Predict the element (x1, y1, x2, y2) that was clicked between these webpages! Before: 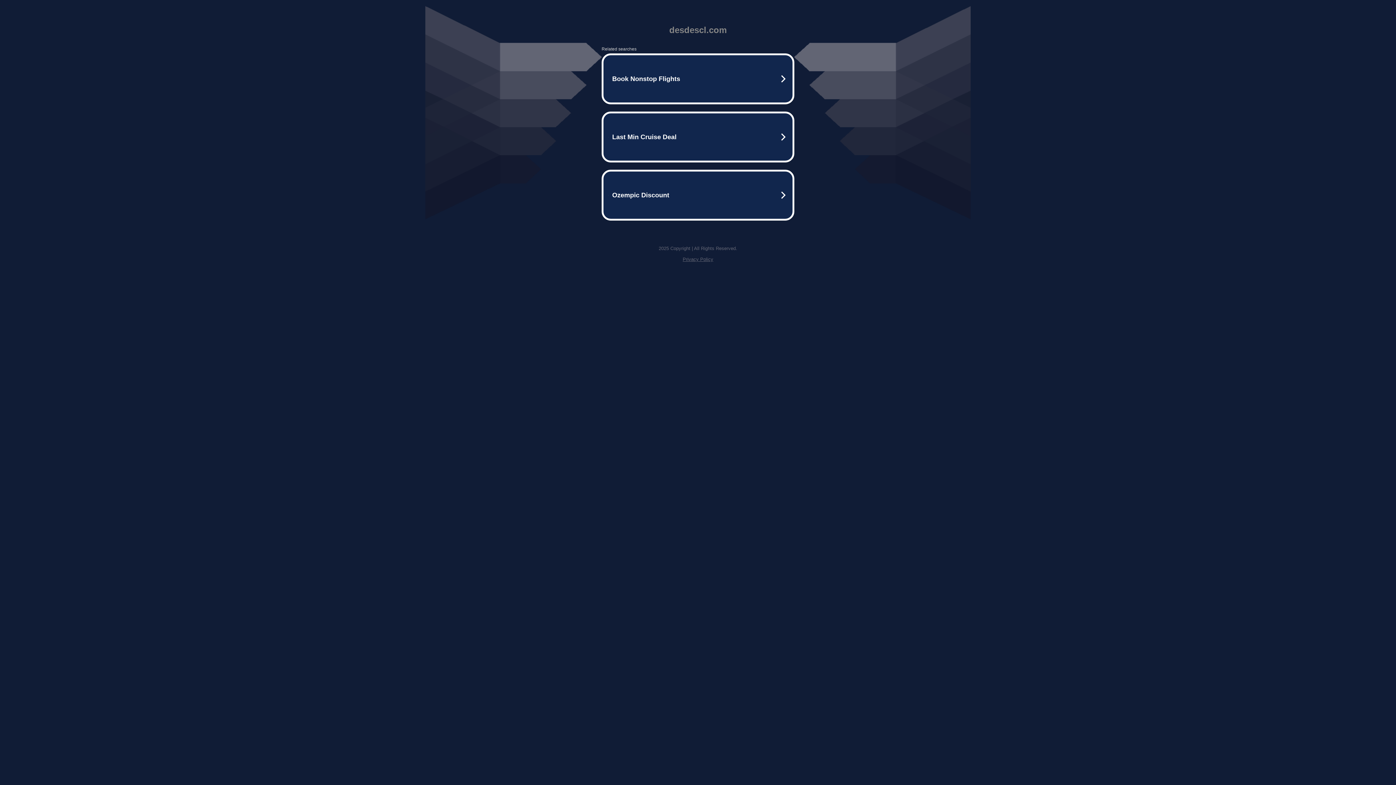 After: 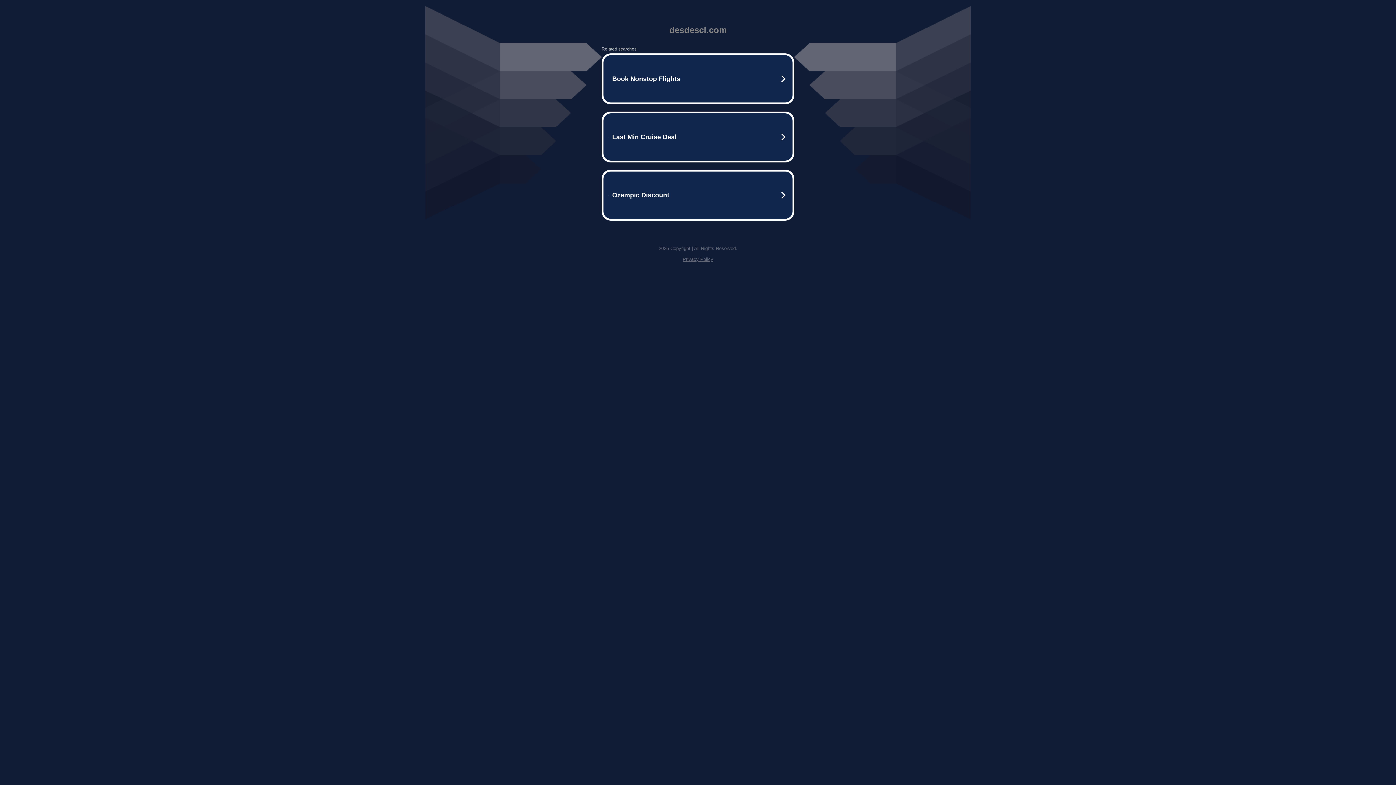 Action: bbox: (682, 256, 713, 262) label: Privacy Policy